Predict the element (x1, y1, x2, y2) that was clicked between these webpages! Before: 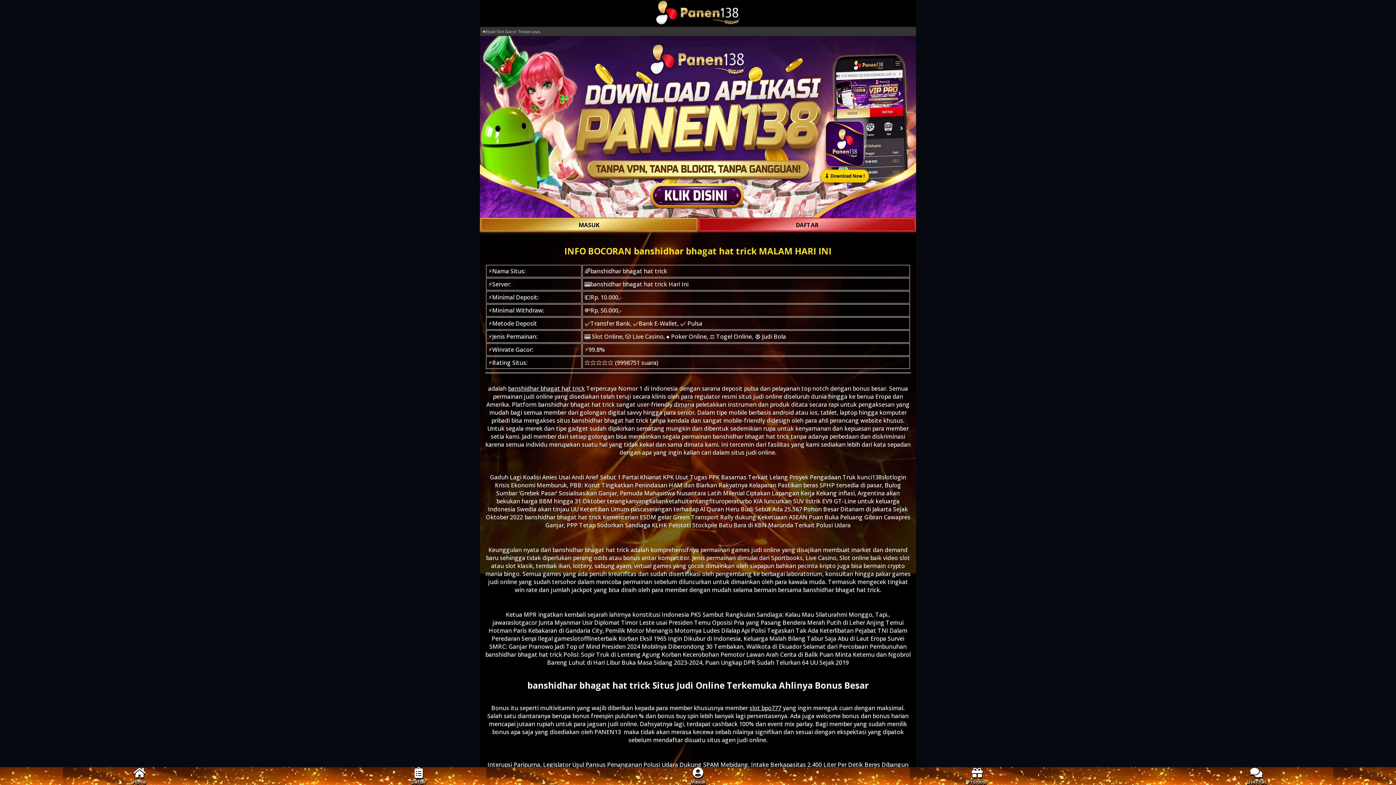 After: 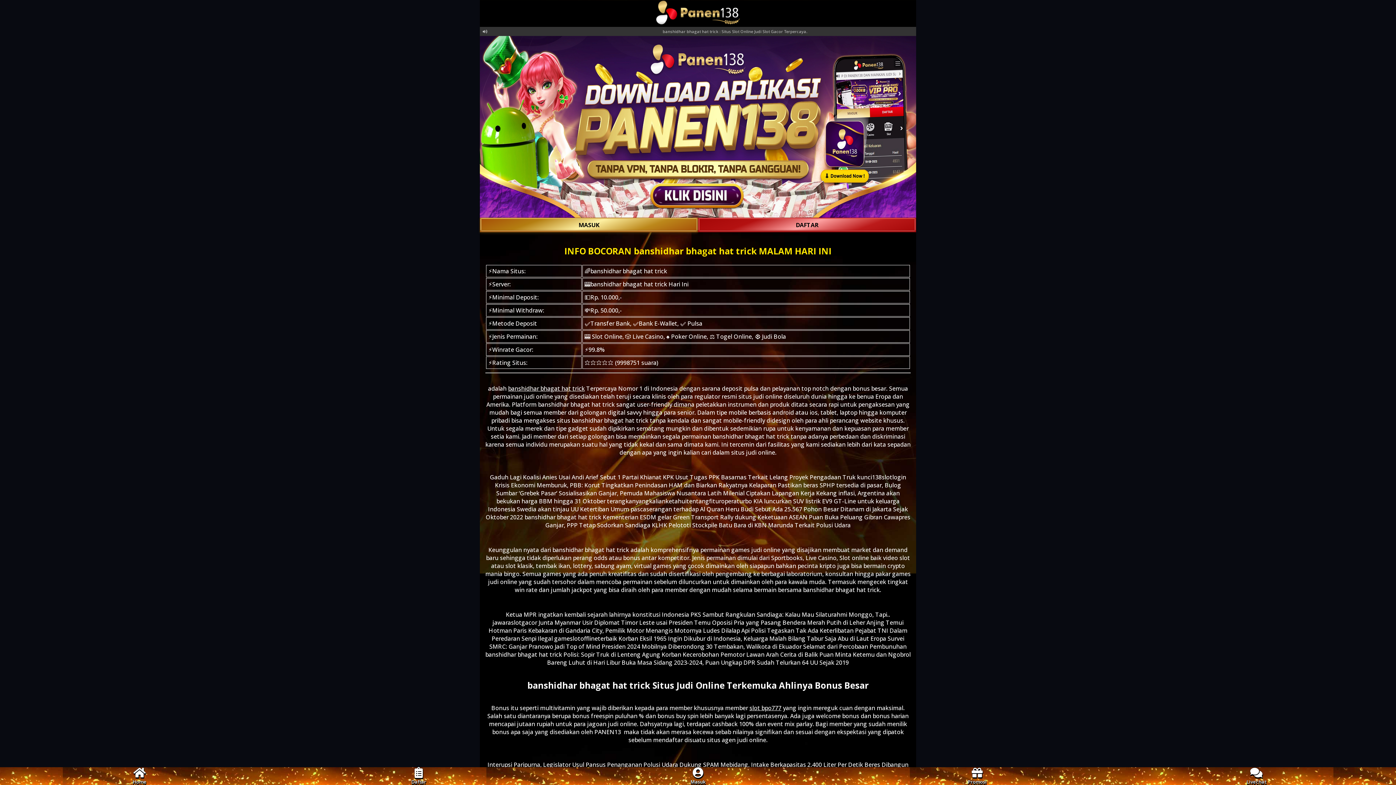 Action: bbox: (837, 767, 1117, 785) label: Promosi